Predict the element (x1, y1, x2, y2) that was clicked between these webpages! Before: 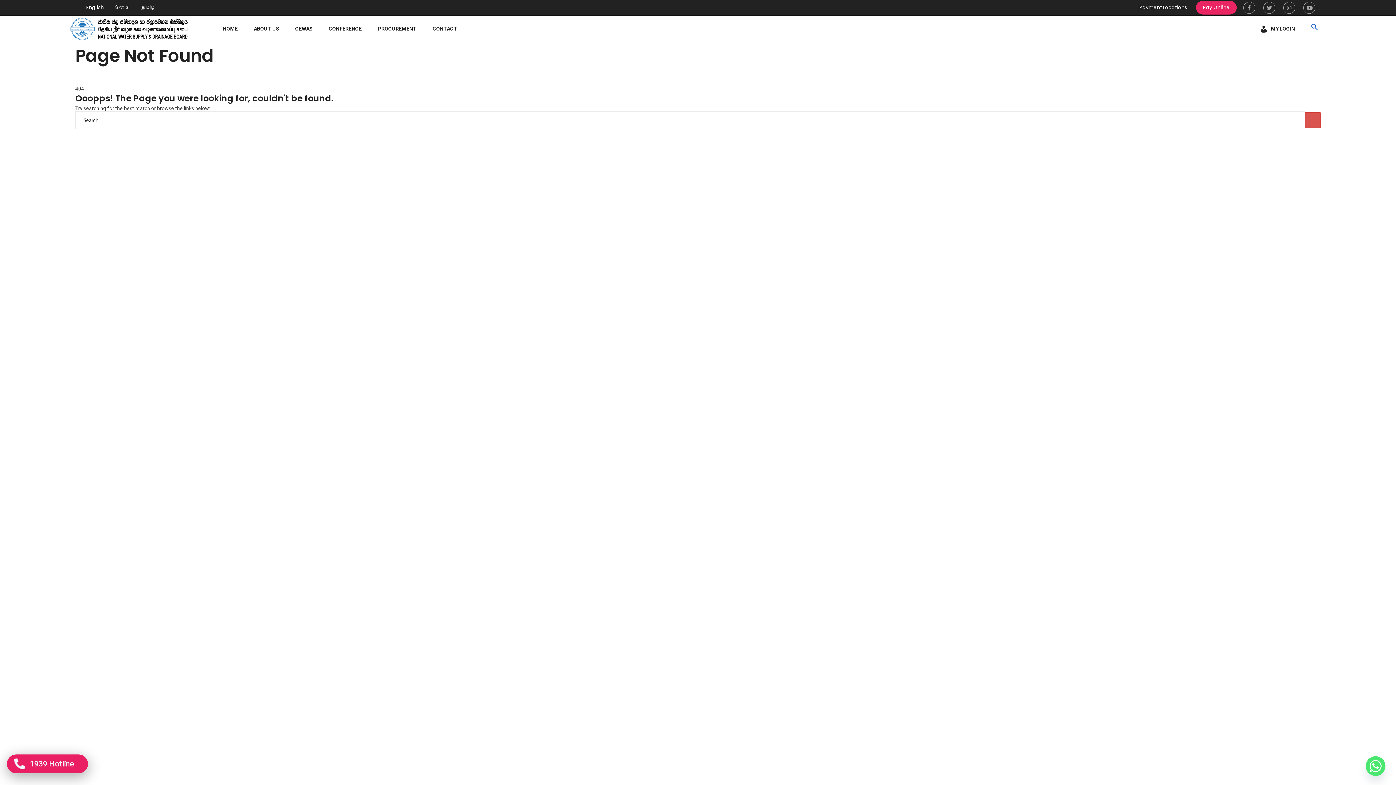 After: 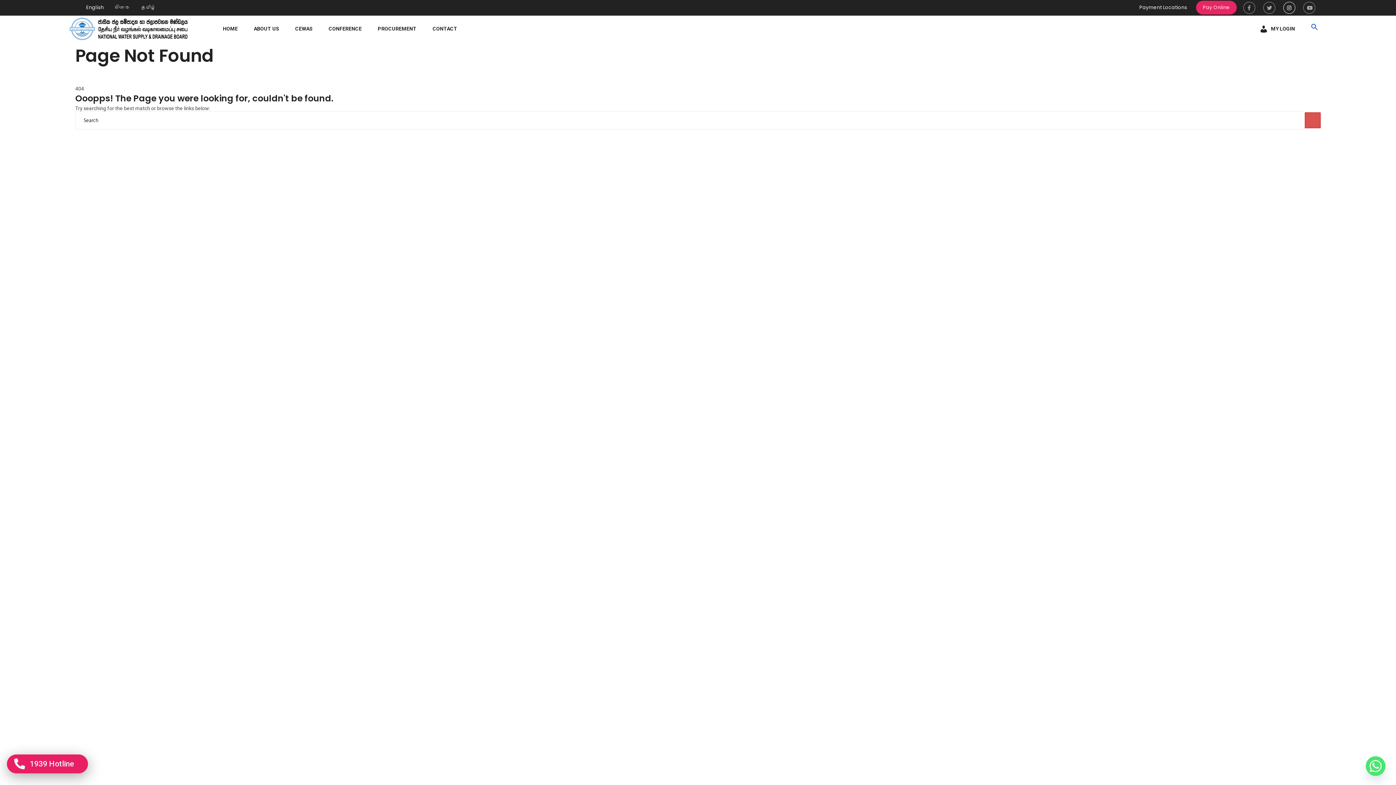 Action: bbox: (1283, 1, 1295, 13)